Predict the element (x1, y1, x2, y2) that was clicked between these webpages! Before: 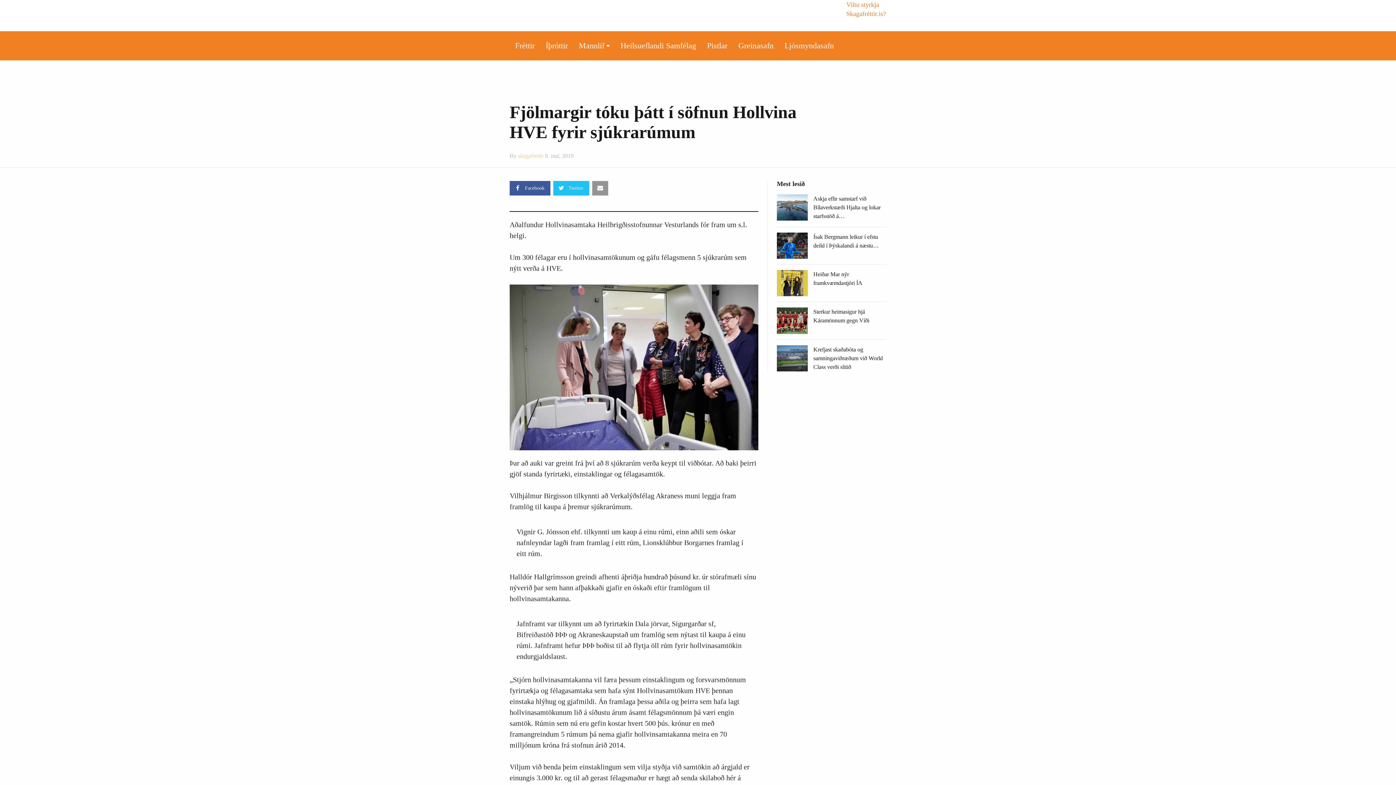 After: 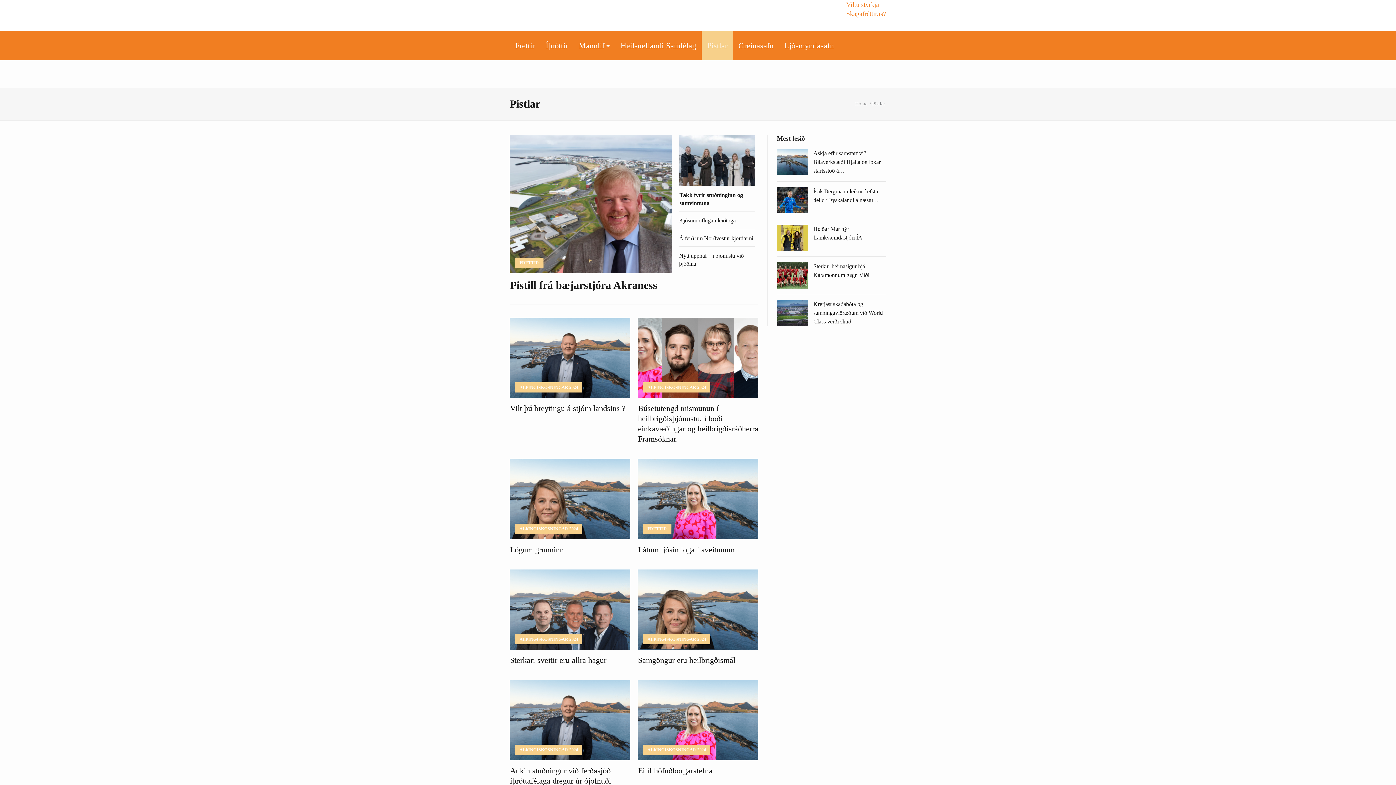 Action: bbox: (701, 31, 733, 60) label: Pistlar